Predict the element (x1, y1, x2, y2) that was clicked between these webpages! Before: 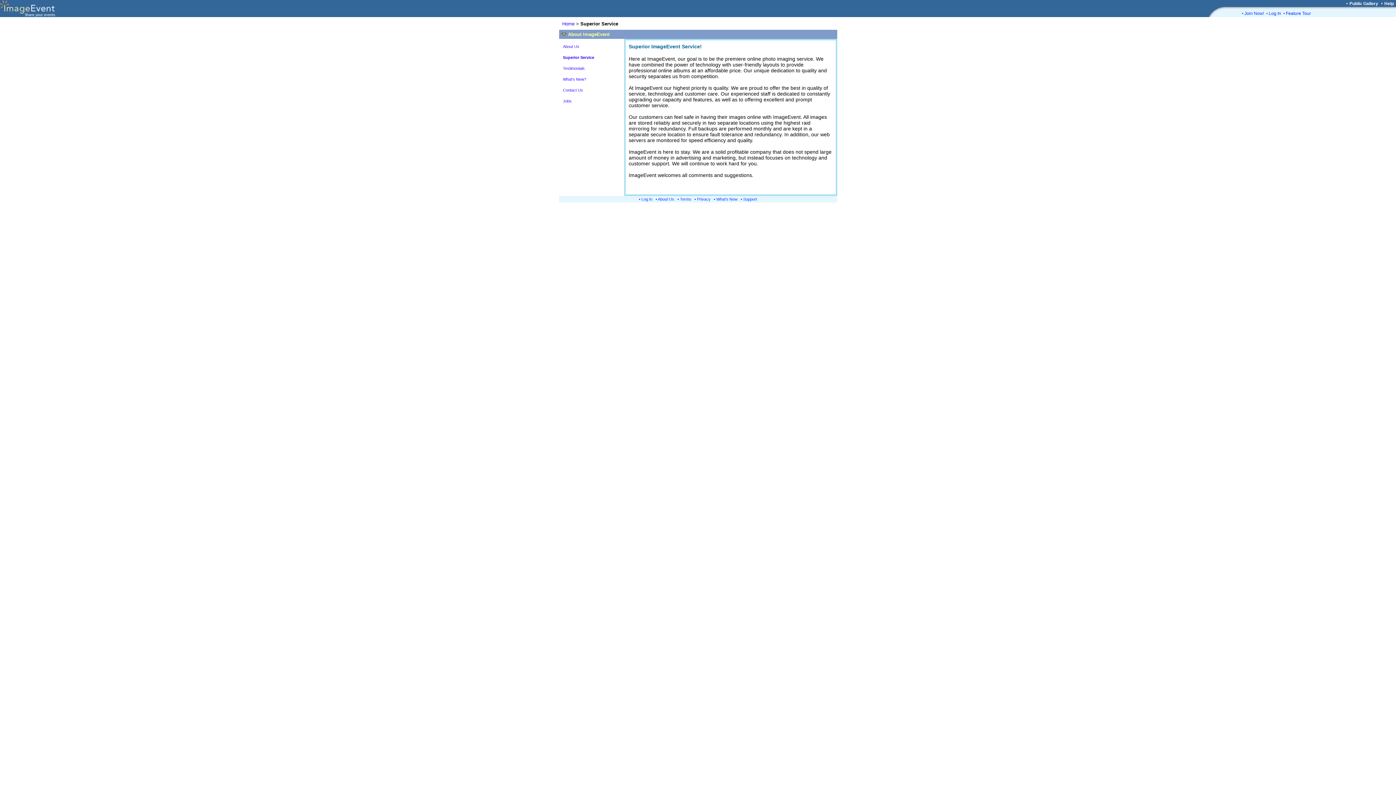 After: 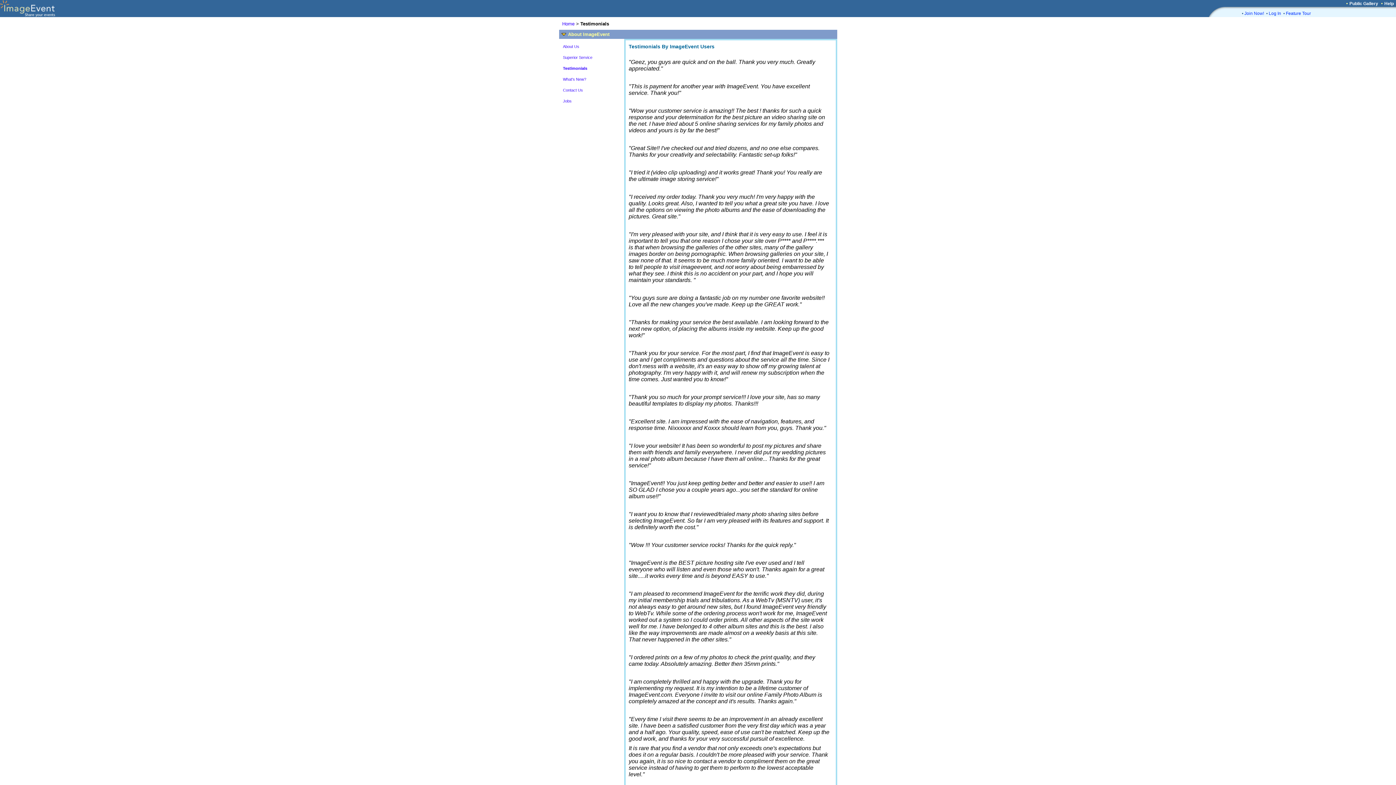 Action: label: Testimonials bbox: (563, 66, 584, 70)